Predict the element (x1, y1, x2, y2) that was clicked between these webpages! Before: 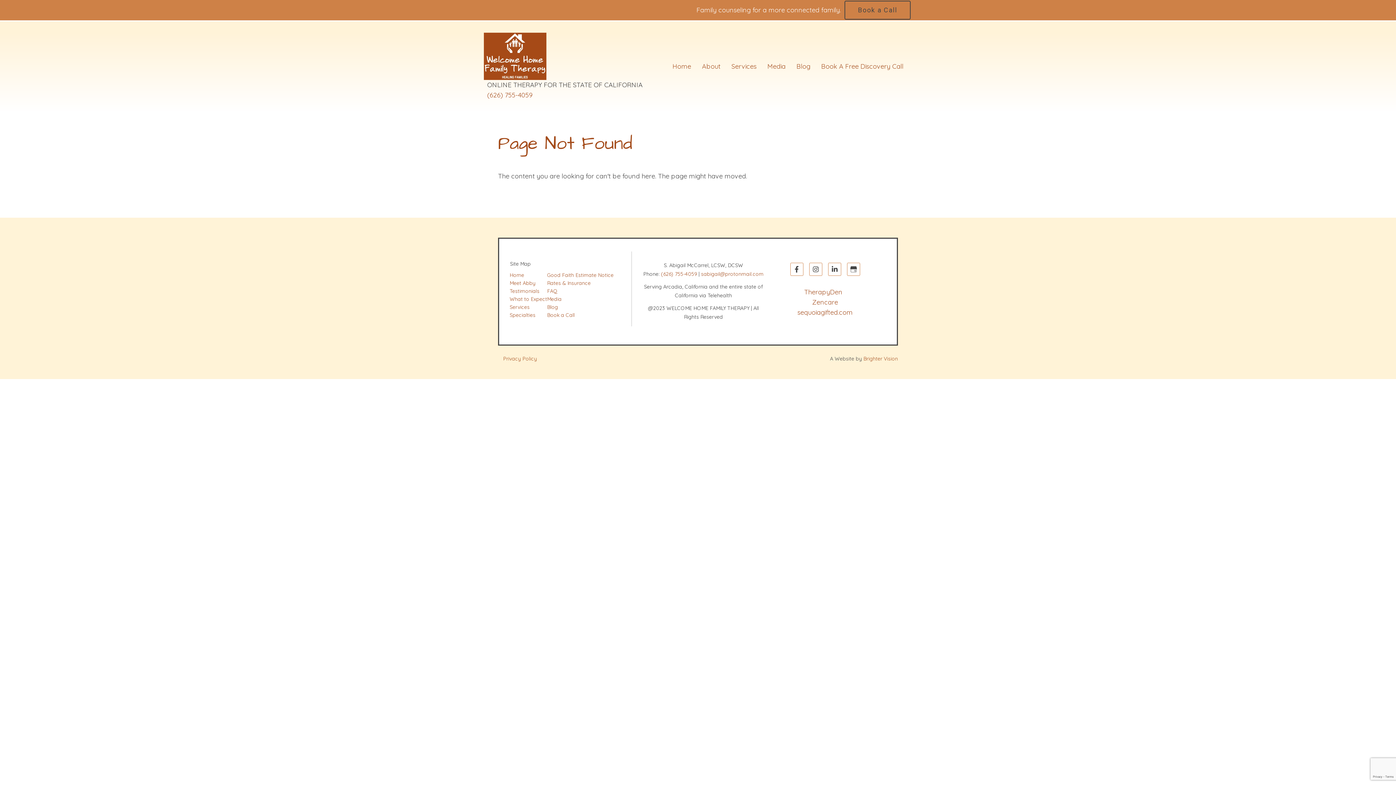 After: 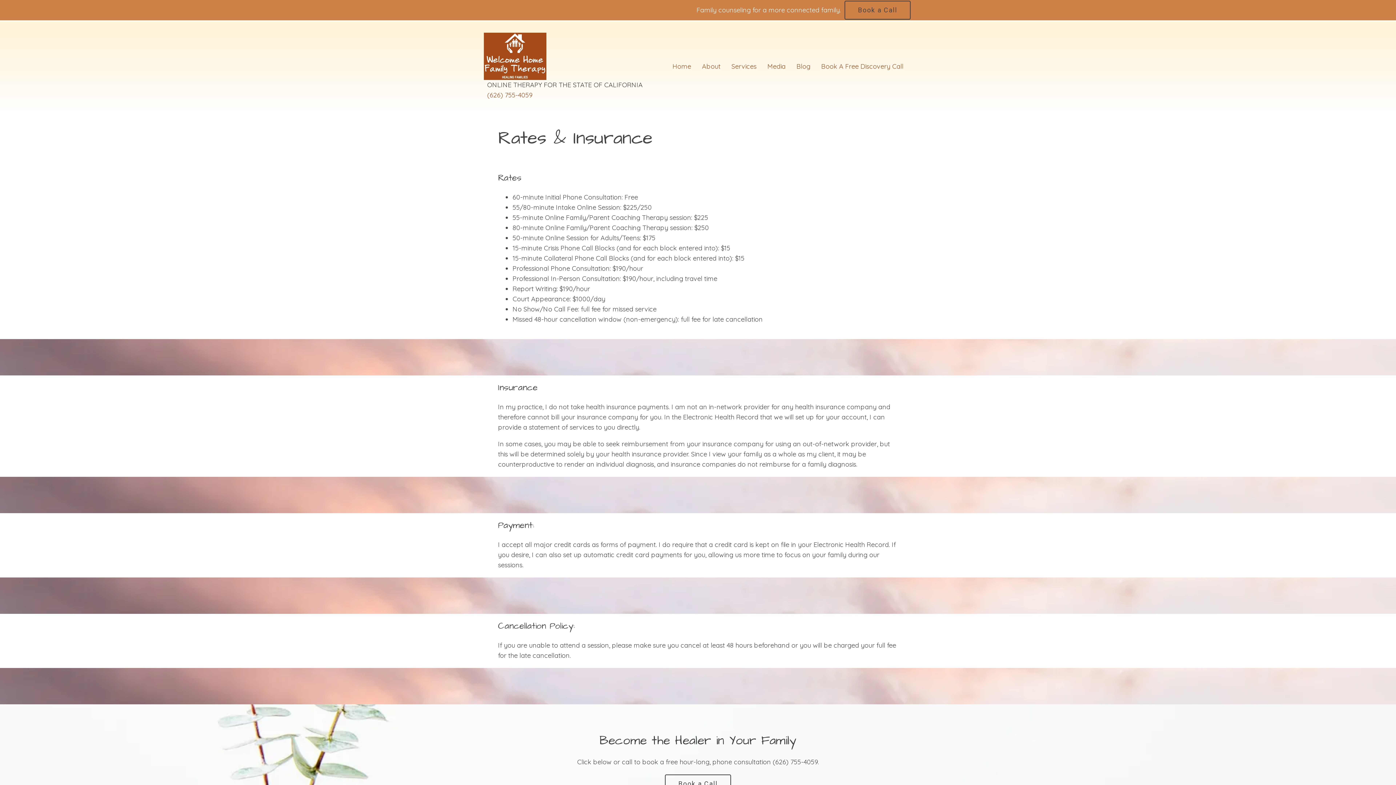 Action: label: Rates & Insurance bbox: (547, 279, 590, 286)